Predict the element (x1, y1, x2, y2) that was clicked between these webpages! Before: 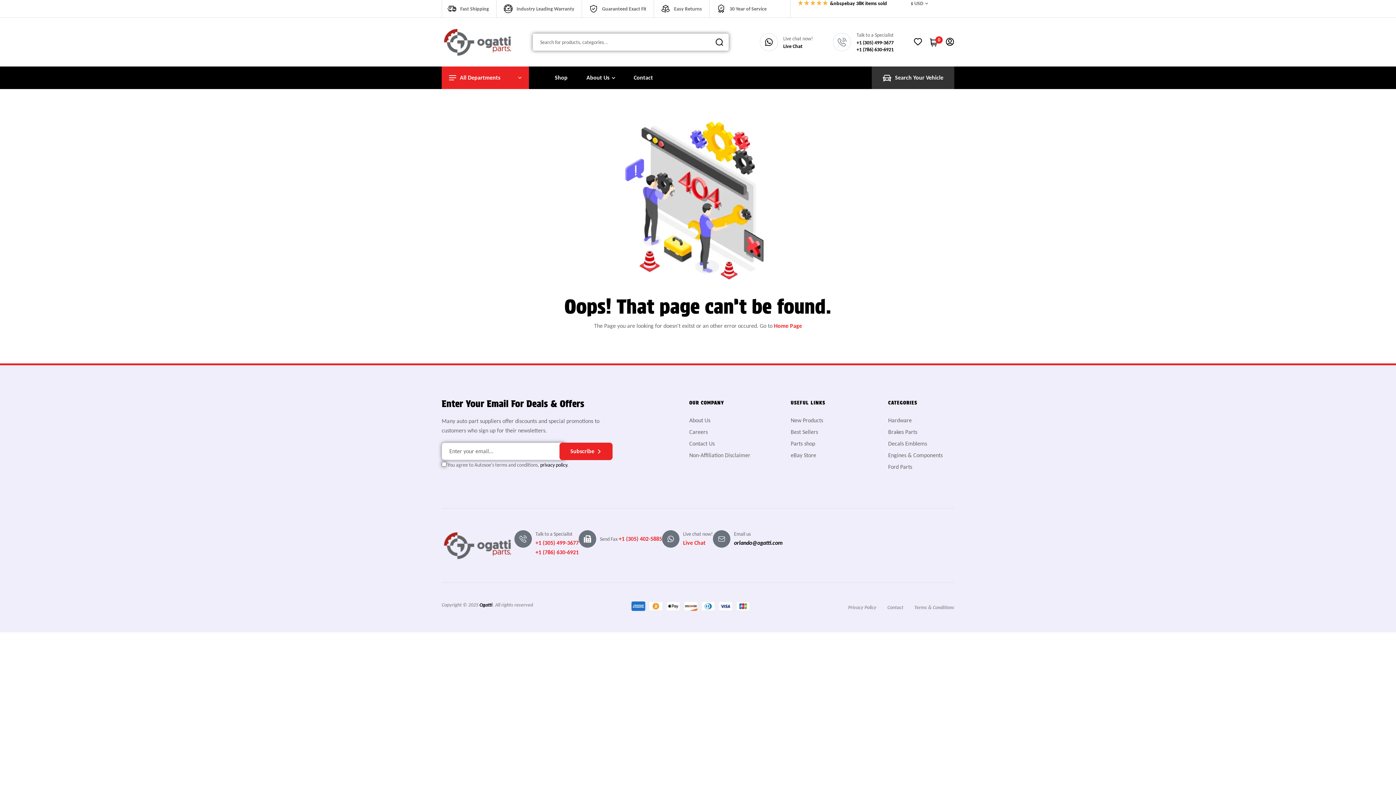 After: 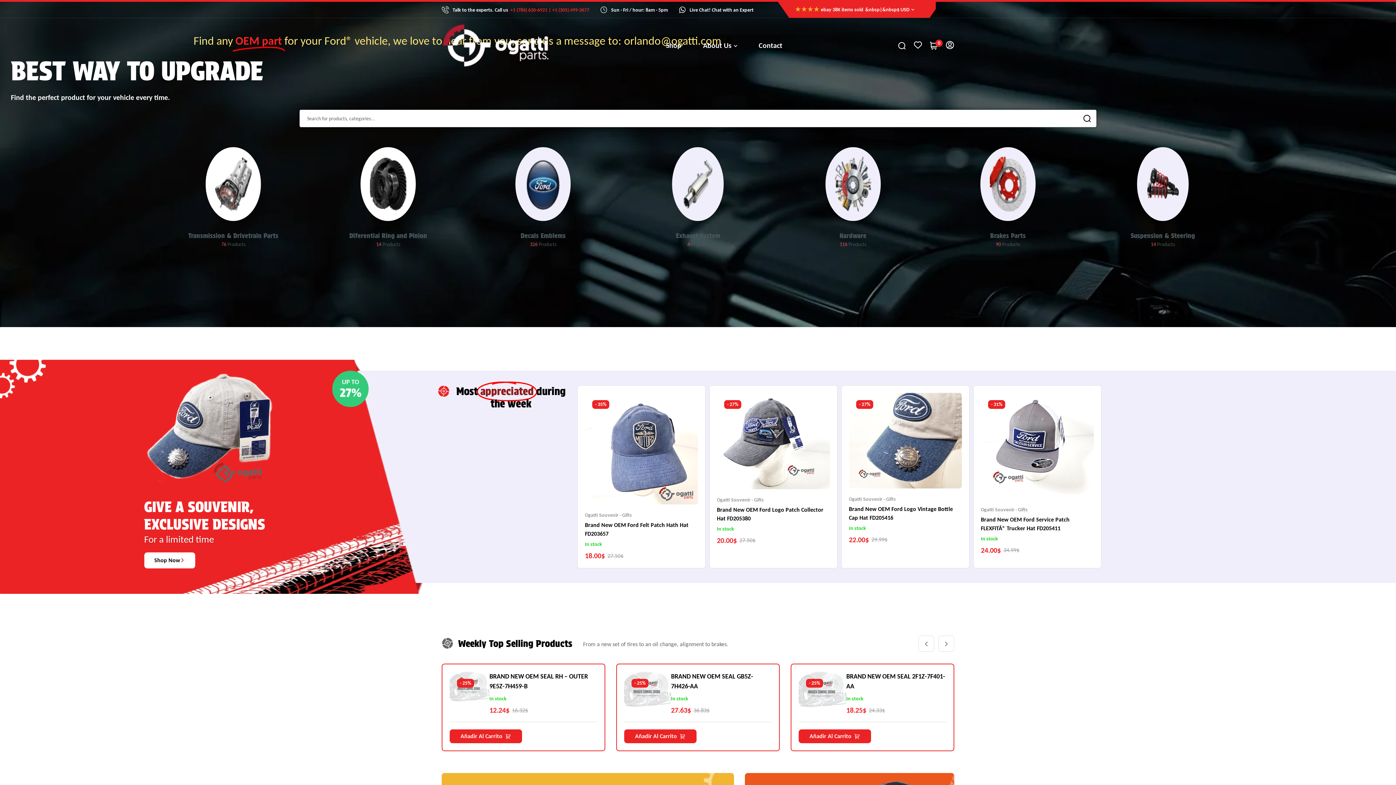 Action: label: Ogatti bbox: (479, 602, 492, 608)